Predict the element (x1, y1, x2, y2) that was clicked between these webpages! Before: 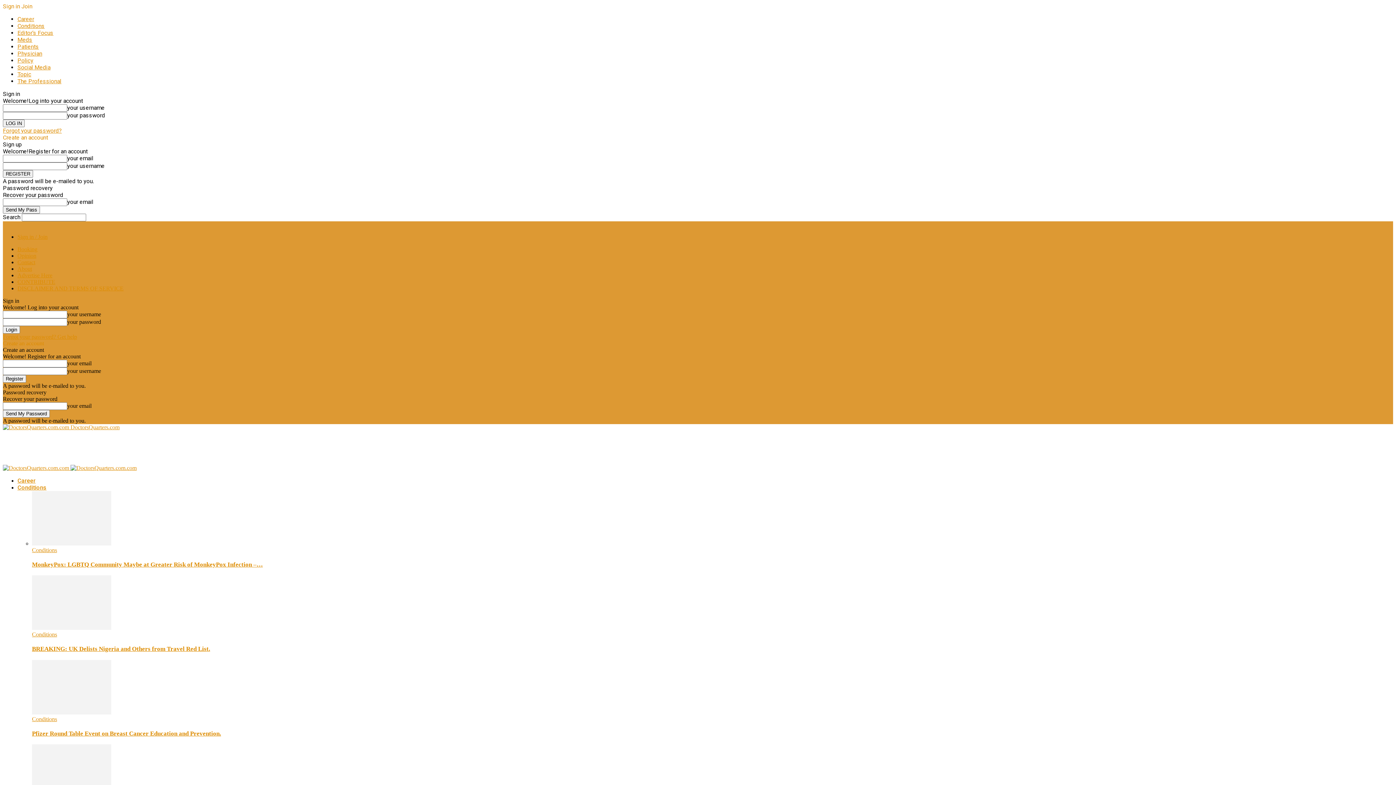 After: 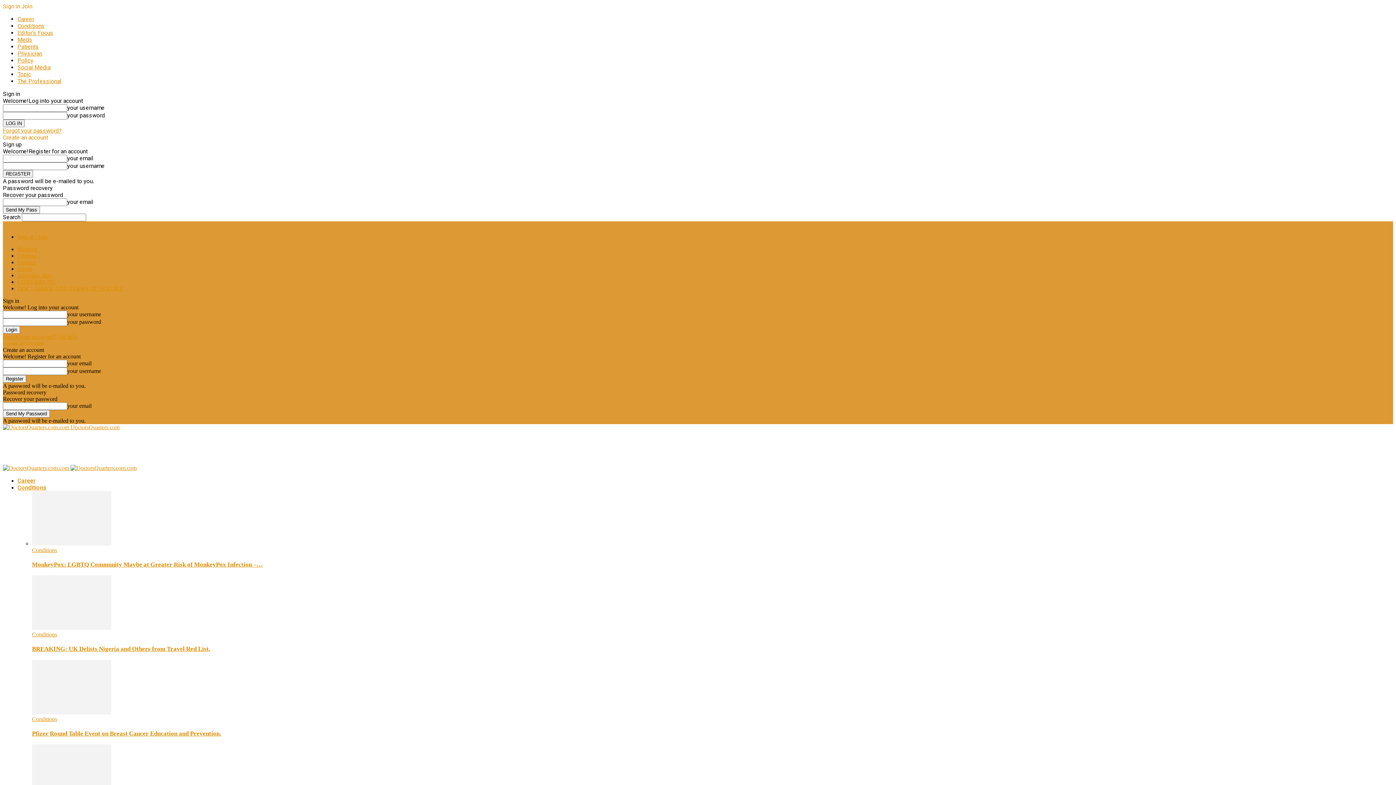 Action: bbox: (32, 540, 111, 546)